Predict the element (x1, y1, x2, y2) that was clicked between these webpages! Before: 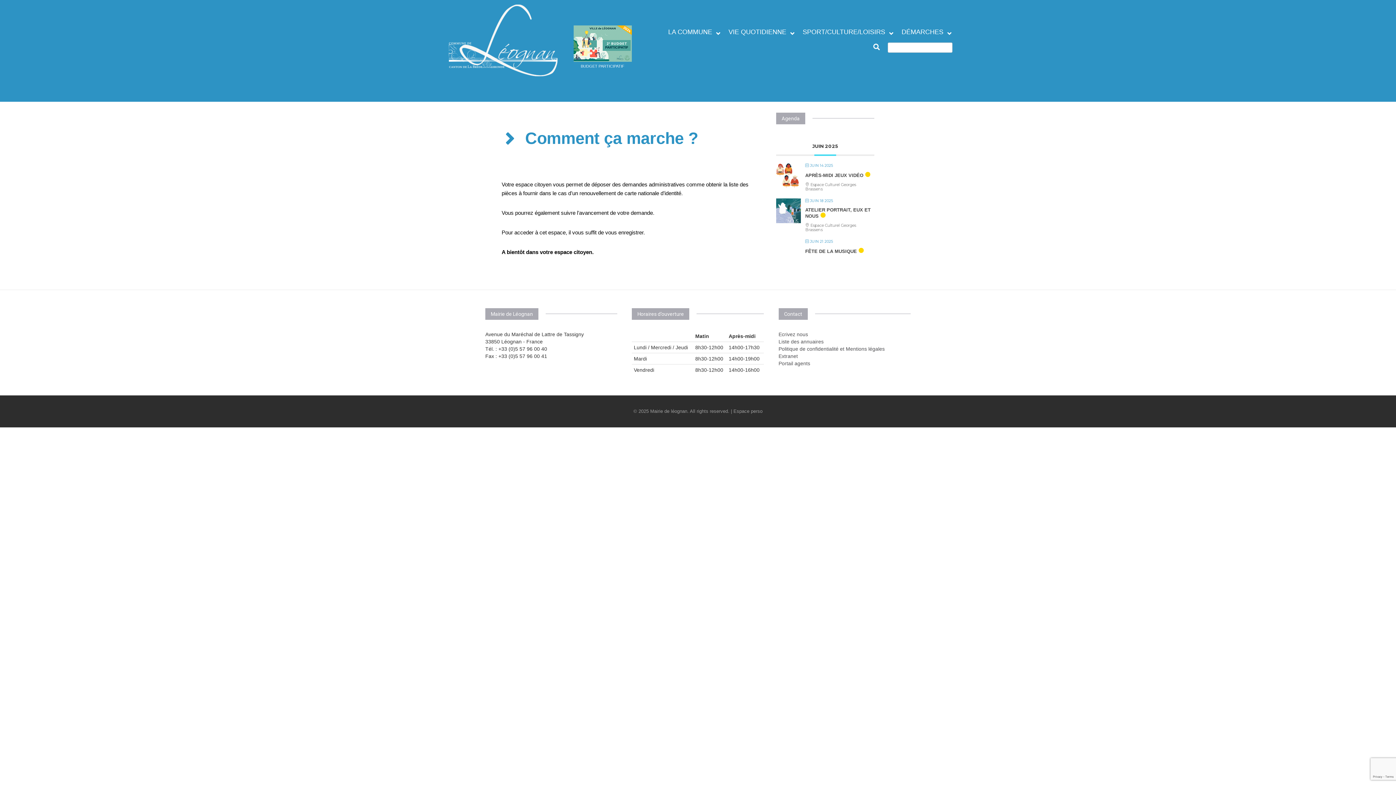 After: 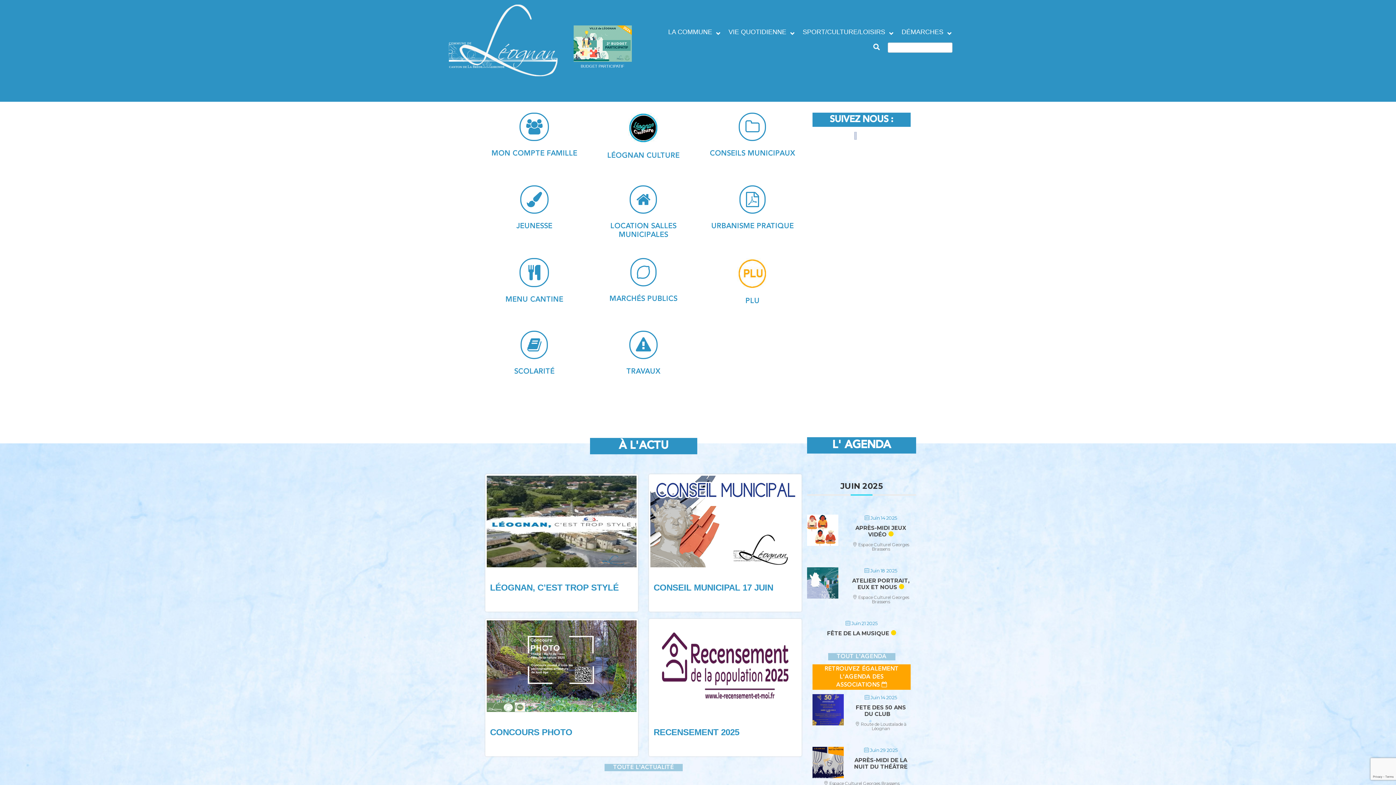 Action: bbox: (443, 0, 562, 80)